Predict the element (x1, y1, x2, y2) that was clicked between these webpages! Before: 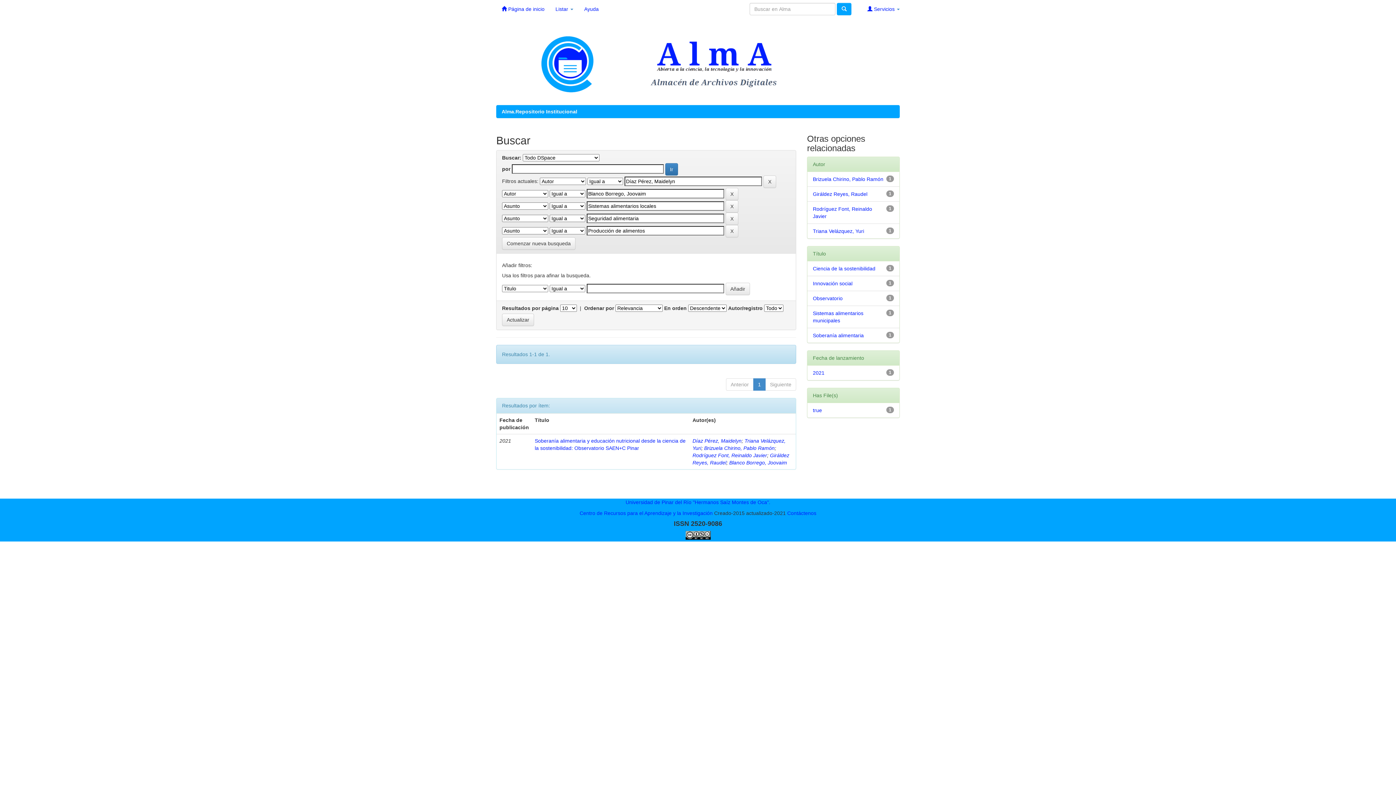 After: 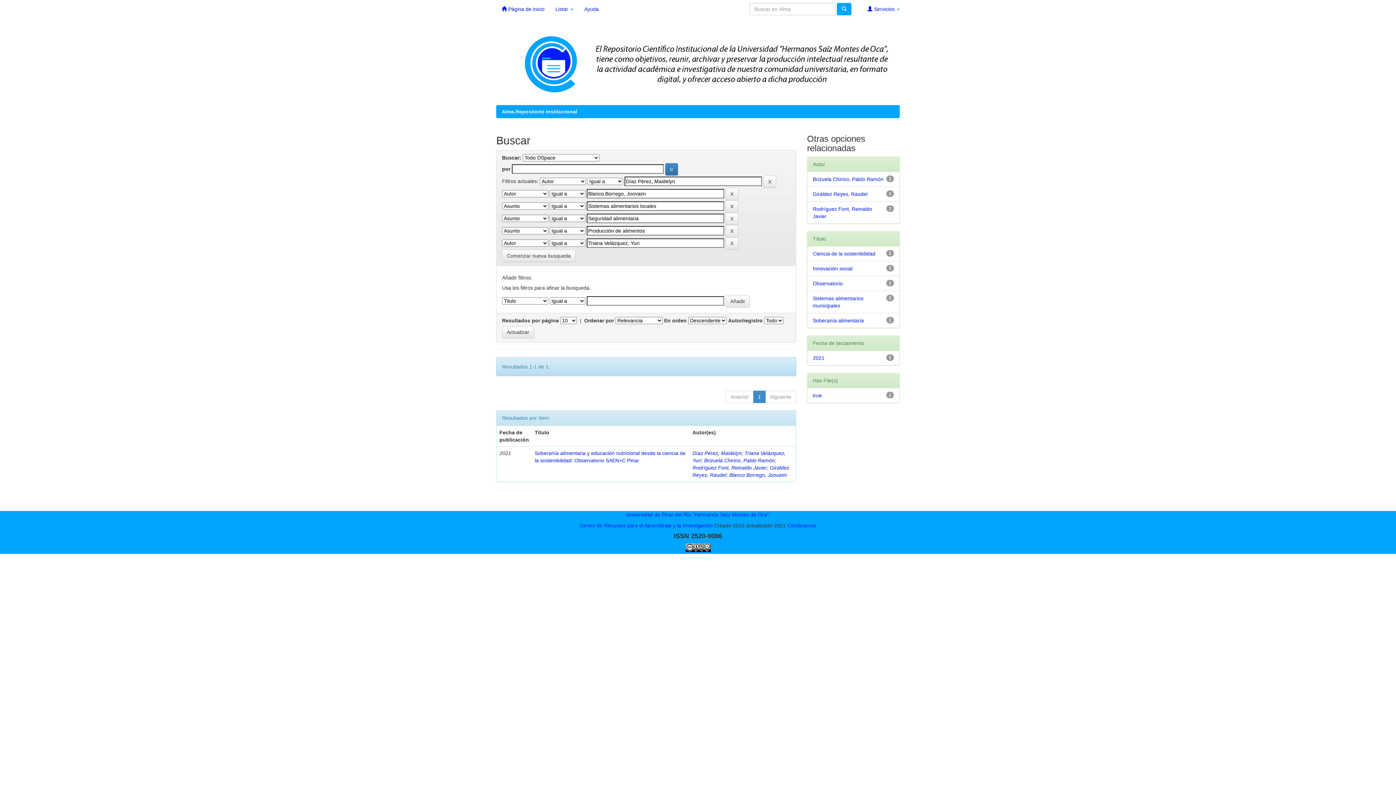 Action: bbox: (813, 228, 864, 234) label: Triana Velázquez, Yuri